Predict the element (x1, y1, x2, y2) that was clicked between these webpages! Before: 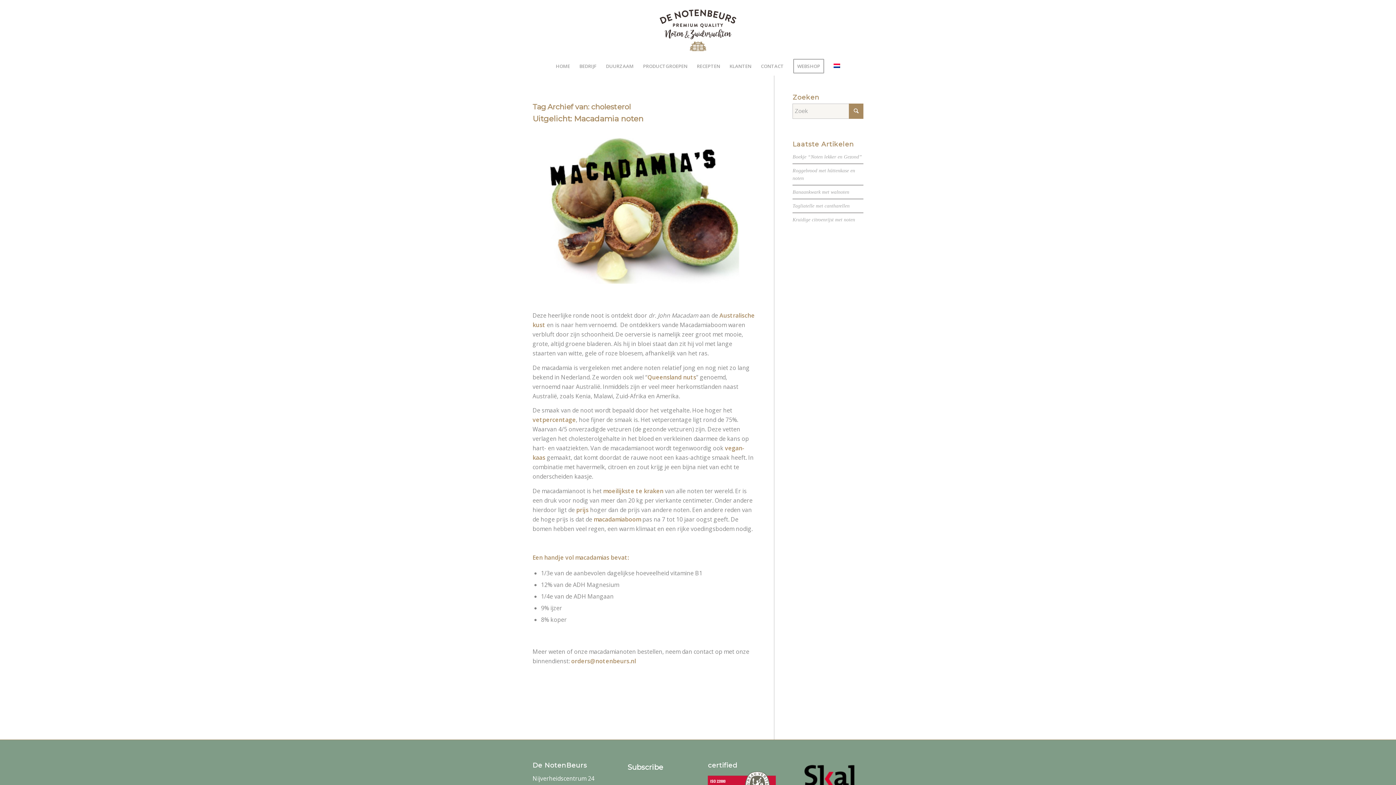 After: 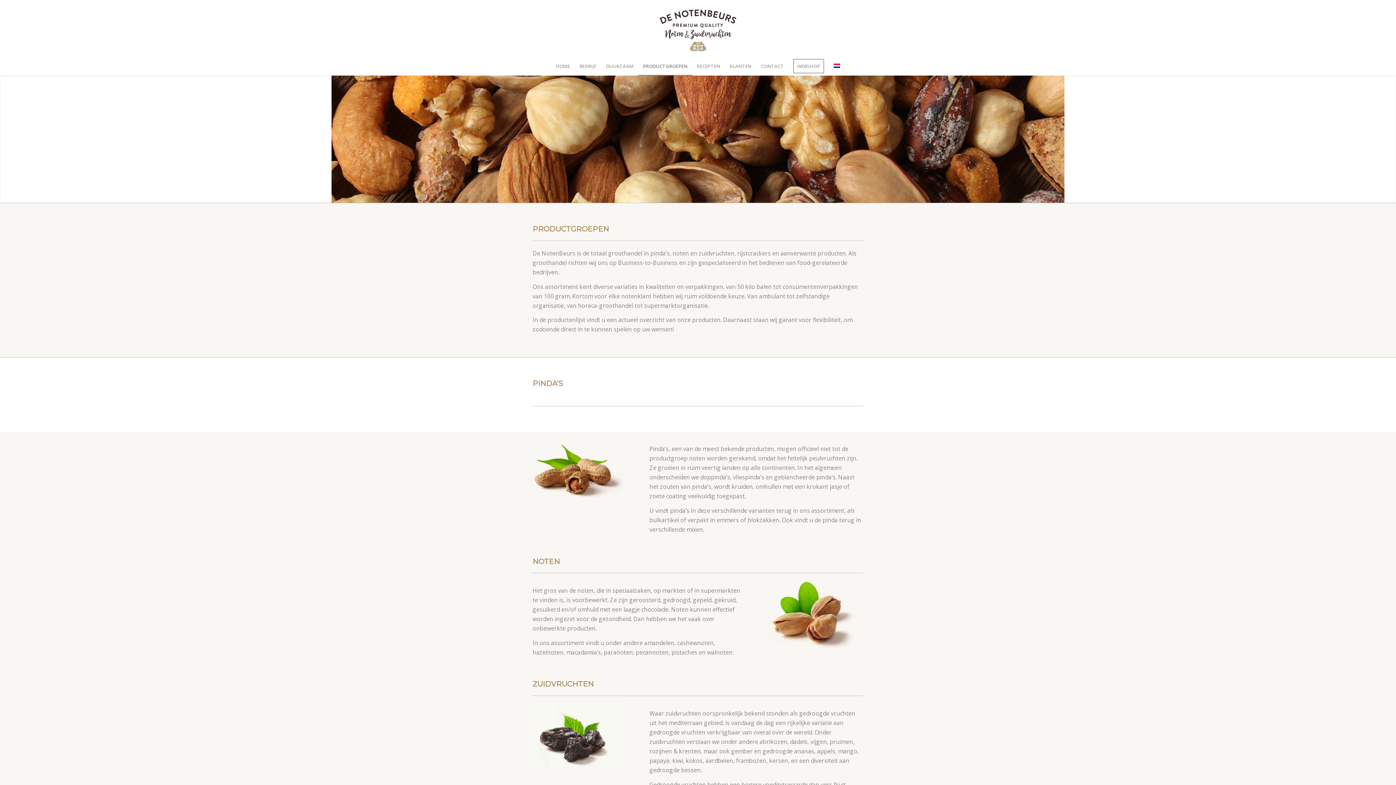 Action: label: PRODUCTGROEPEN bbox: (638, 57, 692, 75)